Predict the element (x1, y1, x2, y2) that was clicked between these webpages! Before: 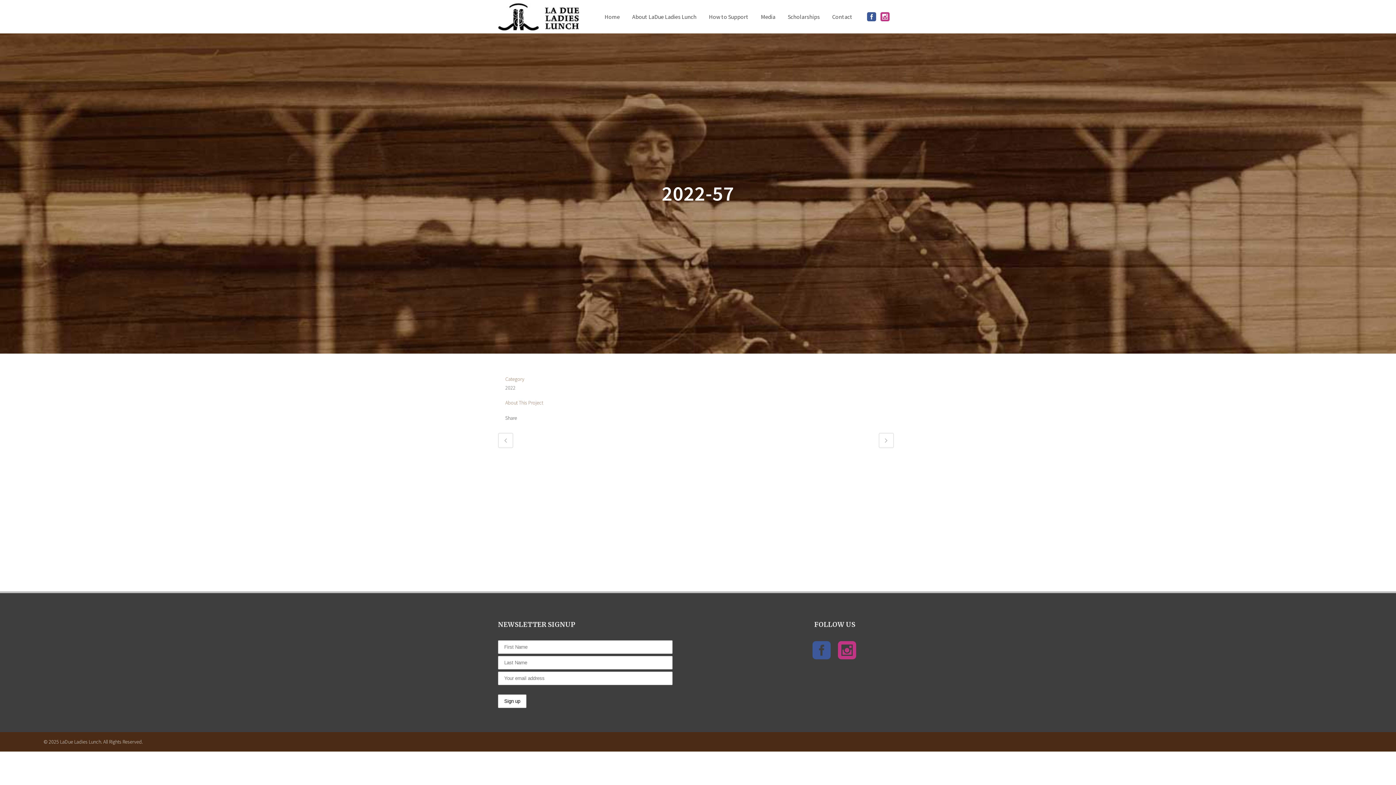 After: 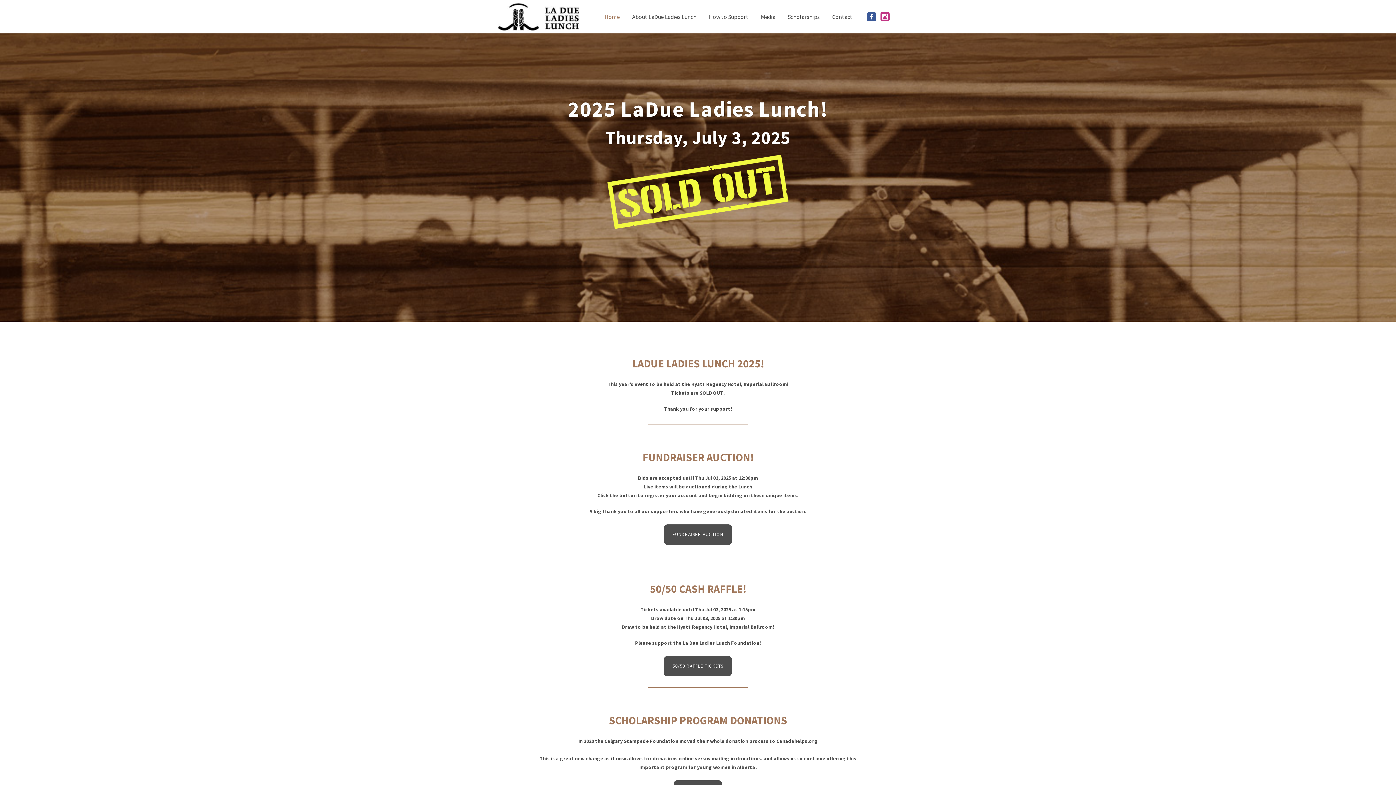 Action: bbox: (598, 0, 626, 33) label: Home